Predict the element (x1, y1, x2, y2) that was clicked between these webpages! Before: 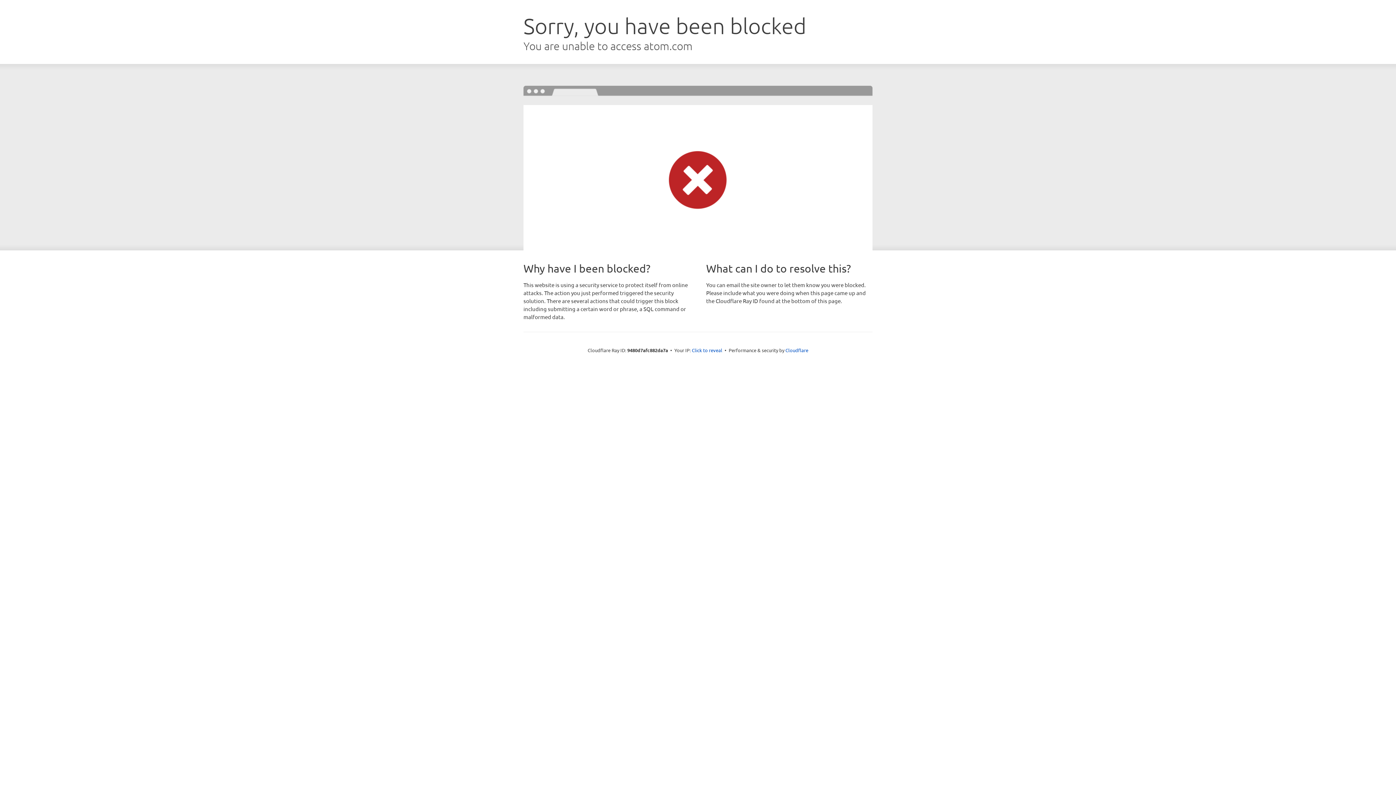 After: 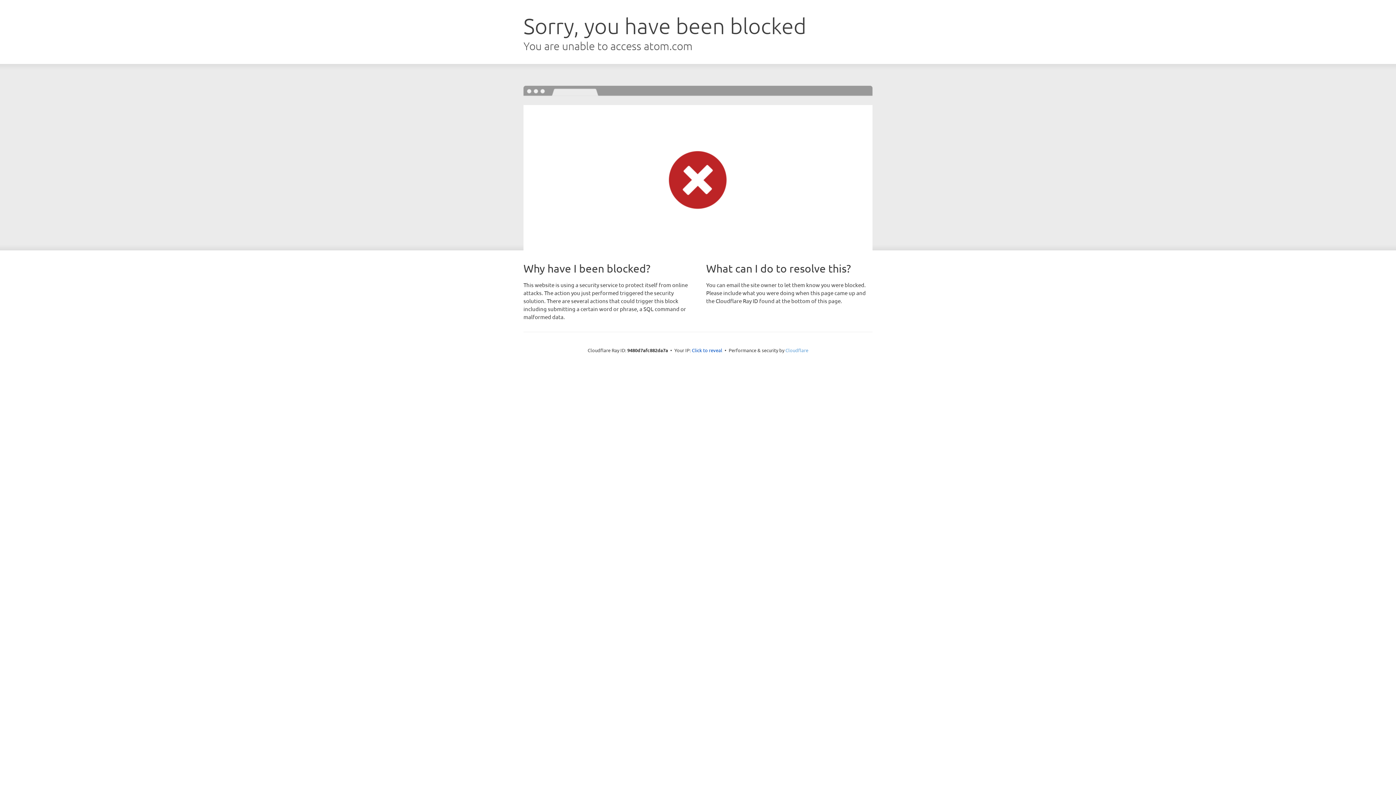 Action: bbox: (785, 347, 808, 353) label: Cloudflare